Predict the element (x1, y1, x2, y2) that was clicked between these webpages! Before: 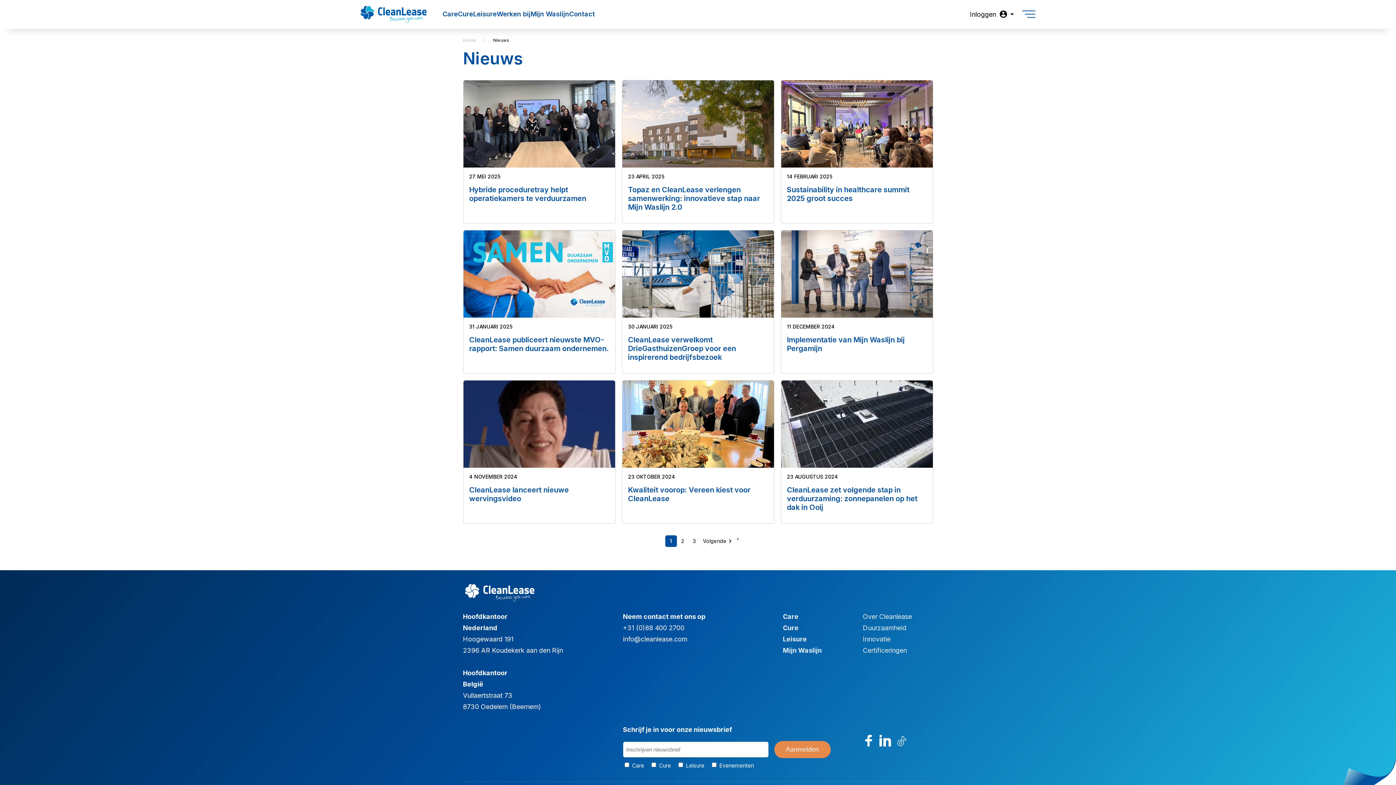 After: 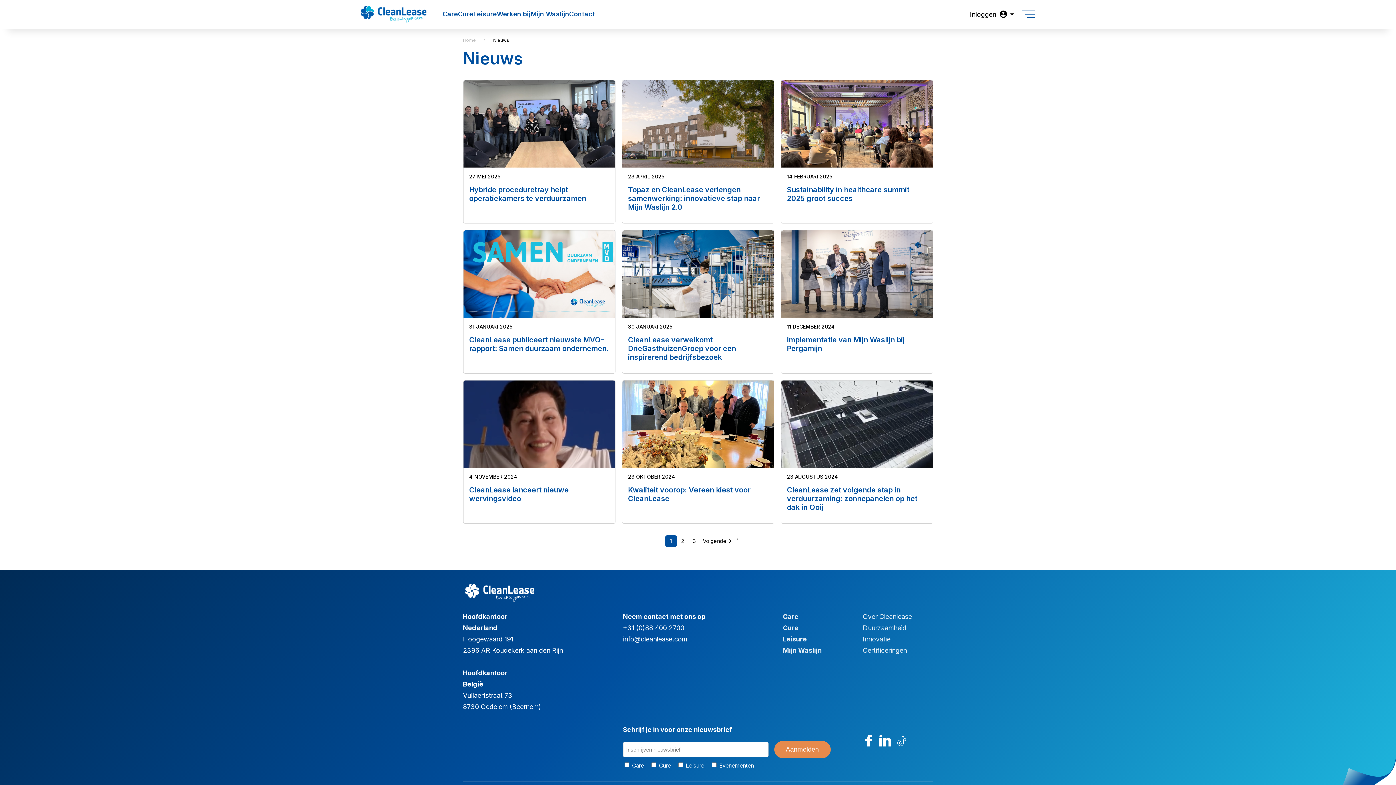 Action: bbox: (863, 735, 874, 746) label: Bezoek ons op Facebook